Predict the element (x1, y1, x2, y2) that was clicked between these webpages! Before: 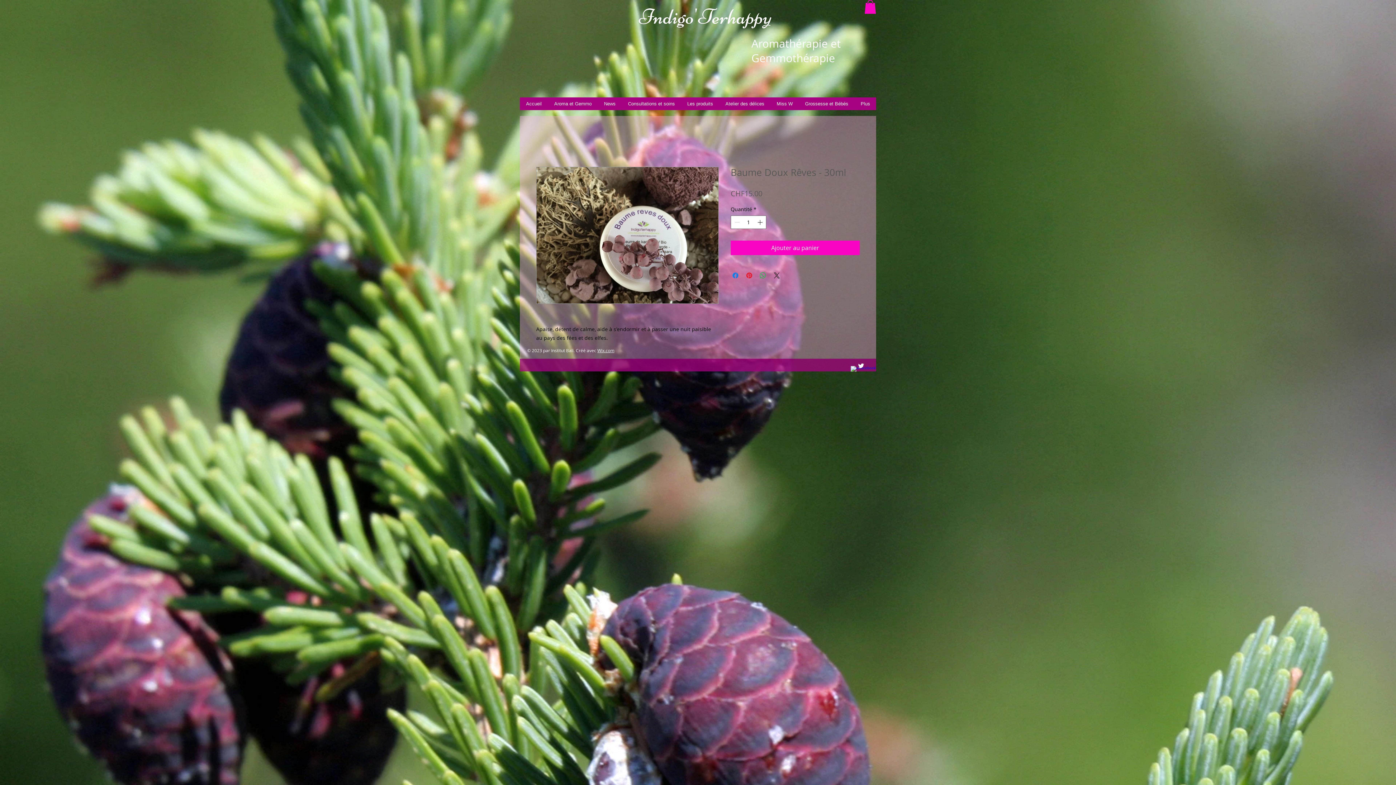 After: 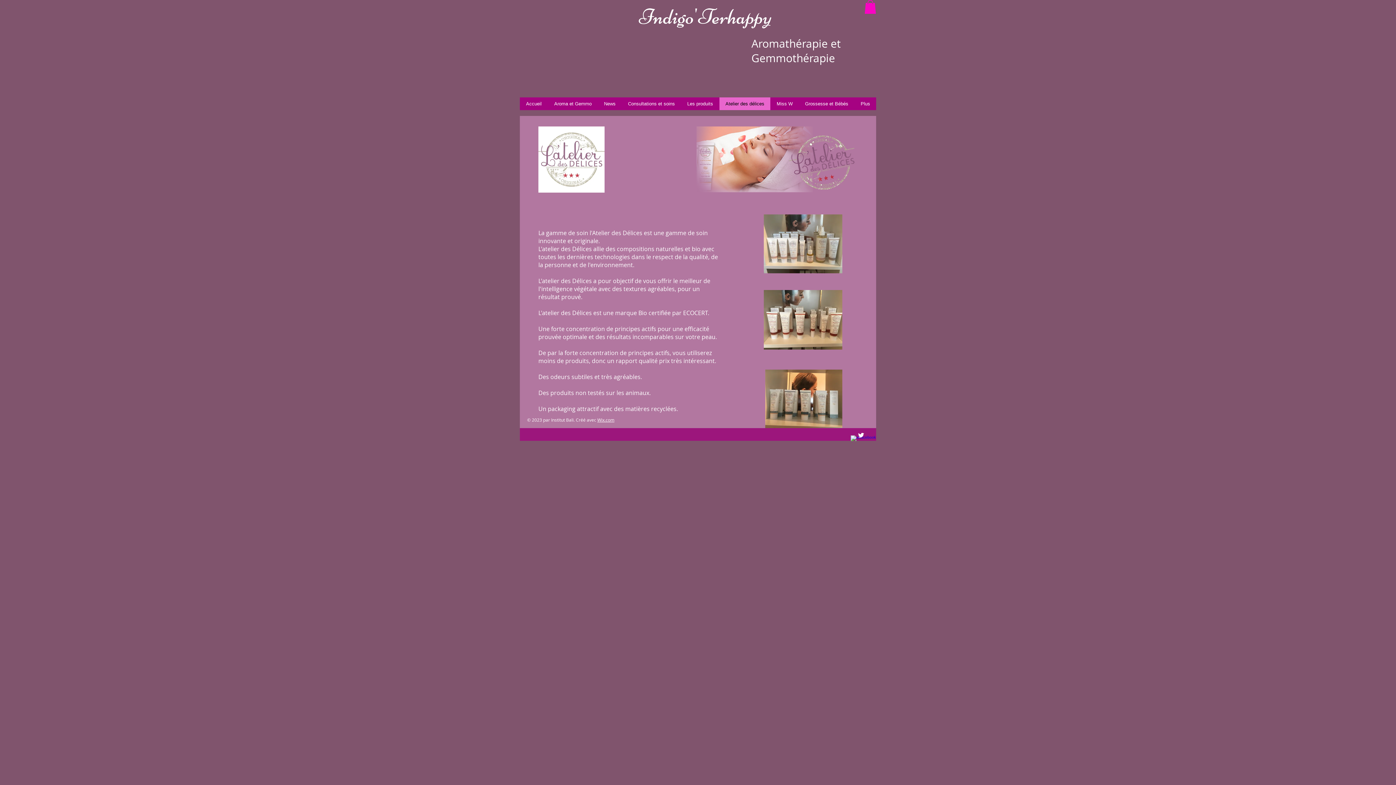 Action: label: Atelier des délices bbox: (719, 97, 770, 110)